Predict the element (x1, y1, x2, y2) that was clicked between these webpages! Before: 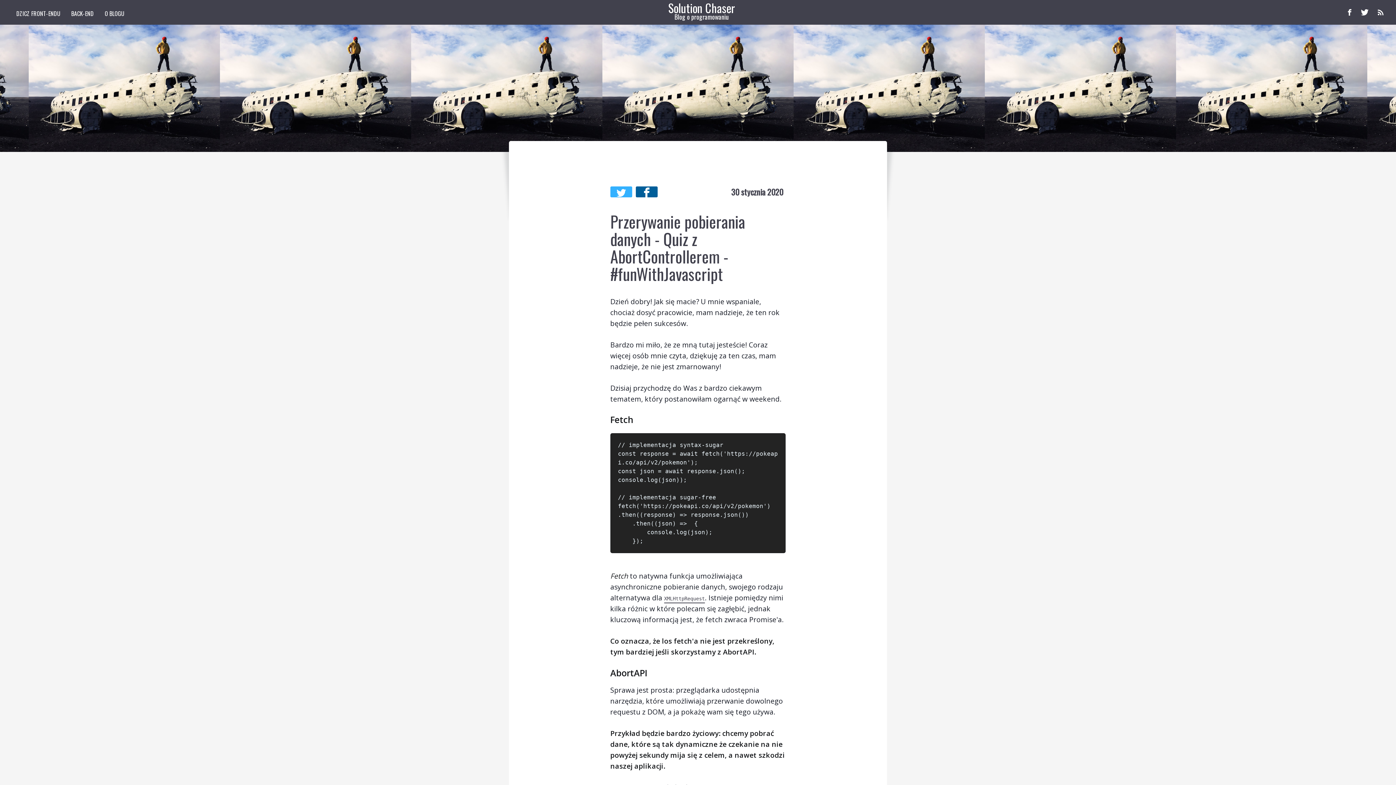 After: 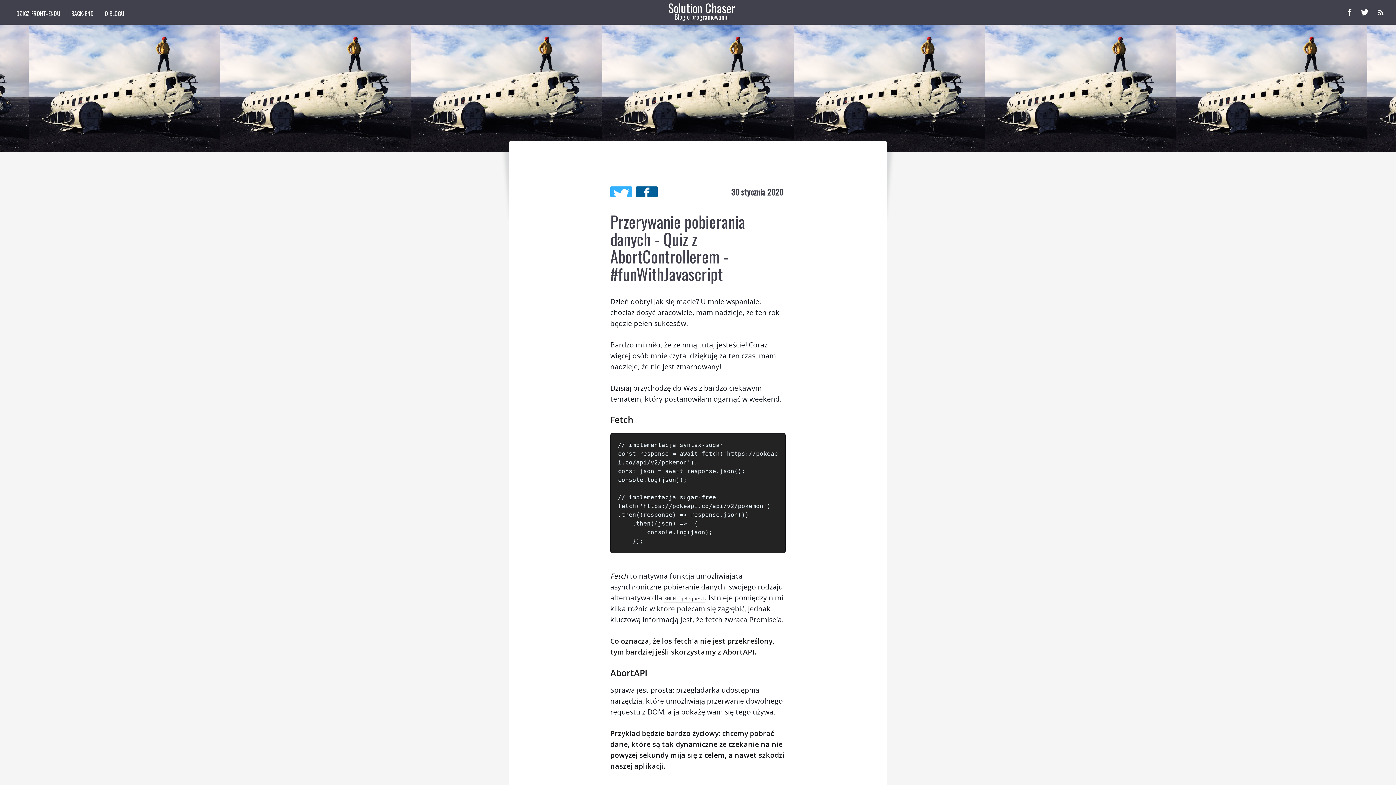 Action: bbox: (610, 186, 632, 197)